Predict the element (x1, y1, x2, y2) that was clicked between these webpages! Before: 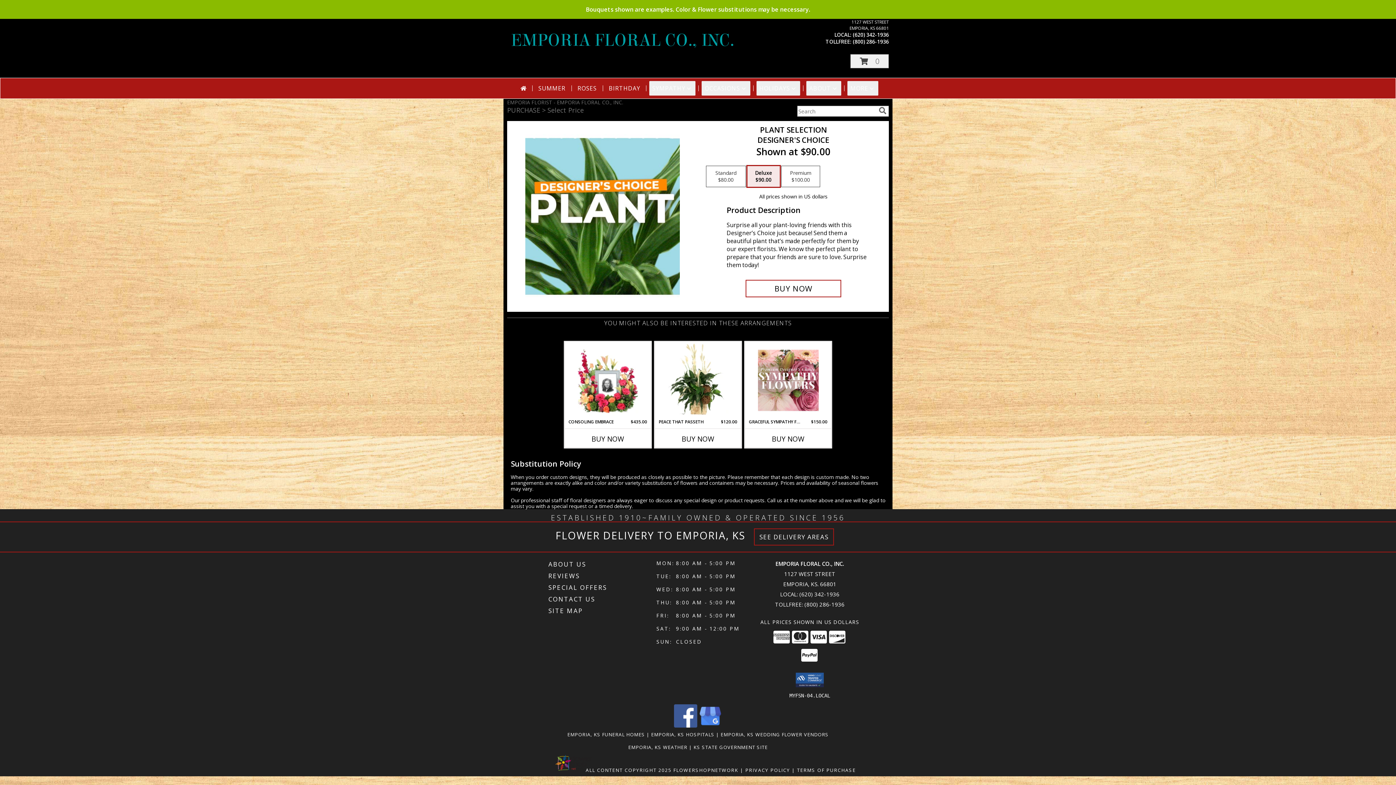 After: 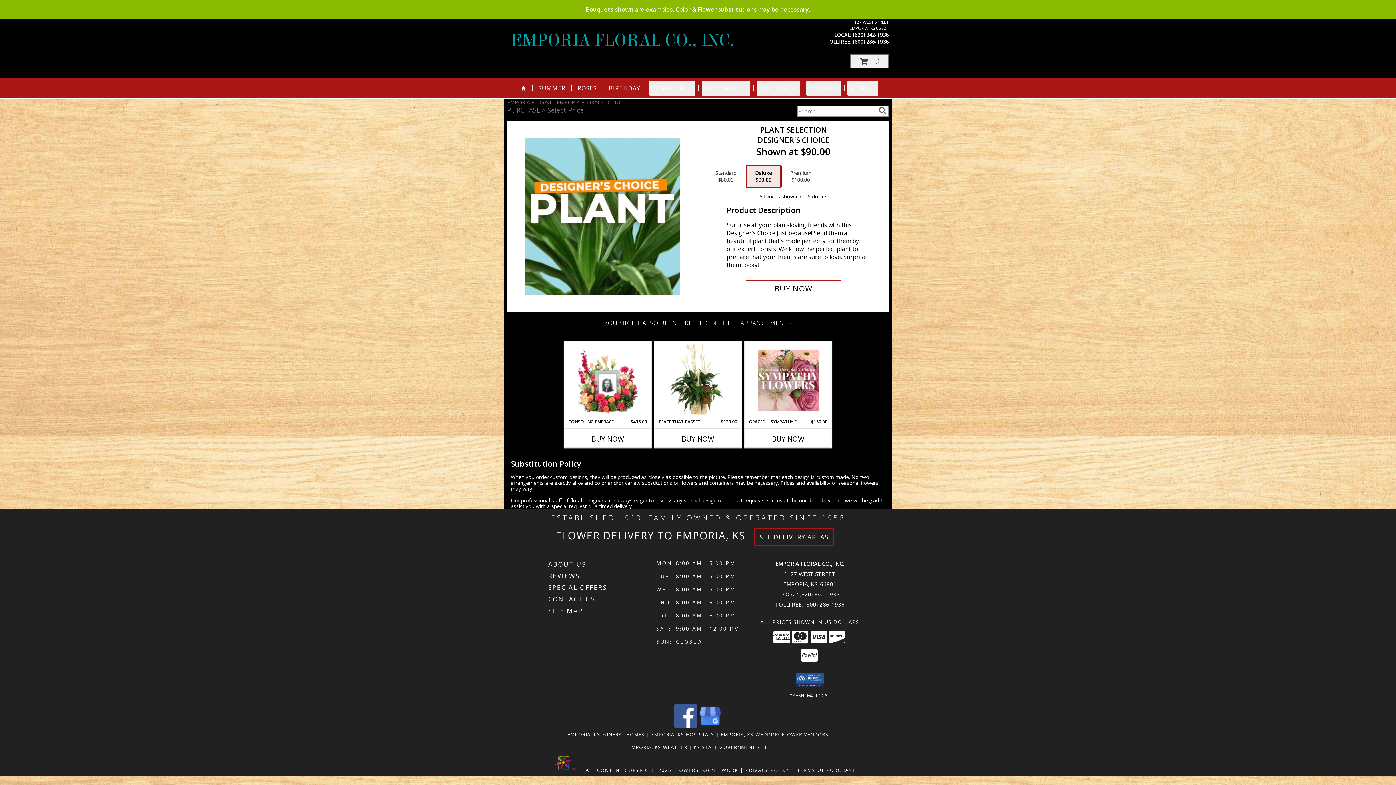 Action: label: Call tollfree number: +1-800-286-1936 bbox: (853, 38, 889, 45)